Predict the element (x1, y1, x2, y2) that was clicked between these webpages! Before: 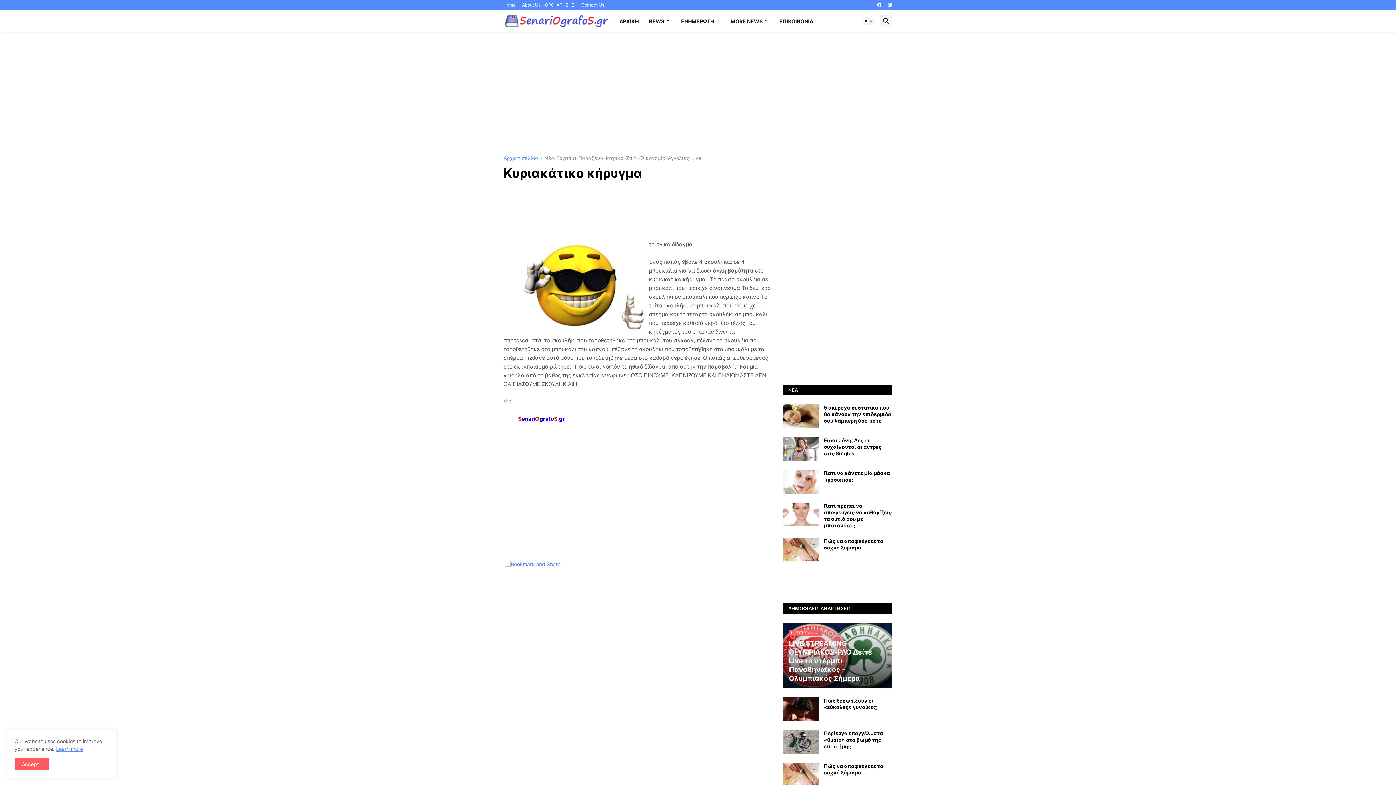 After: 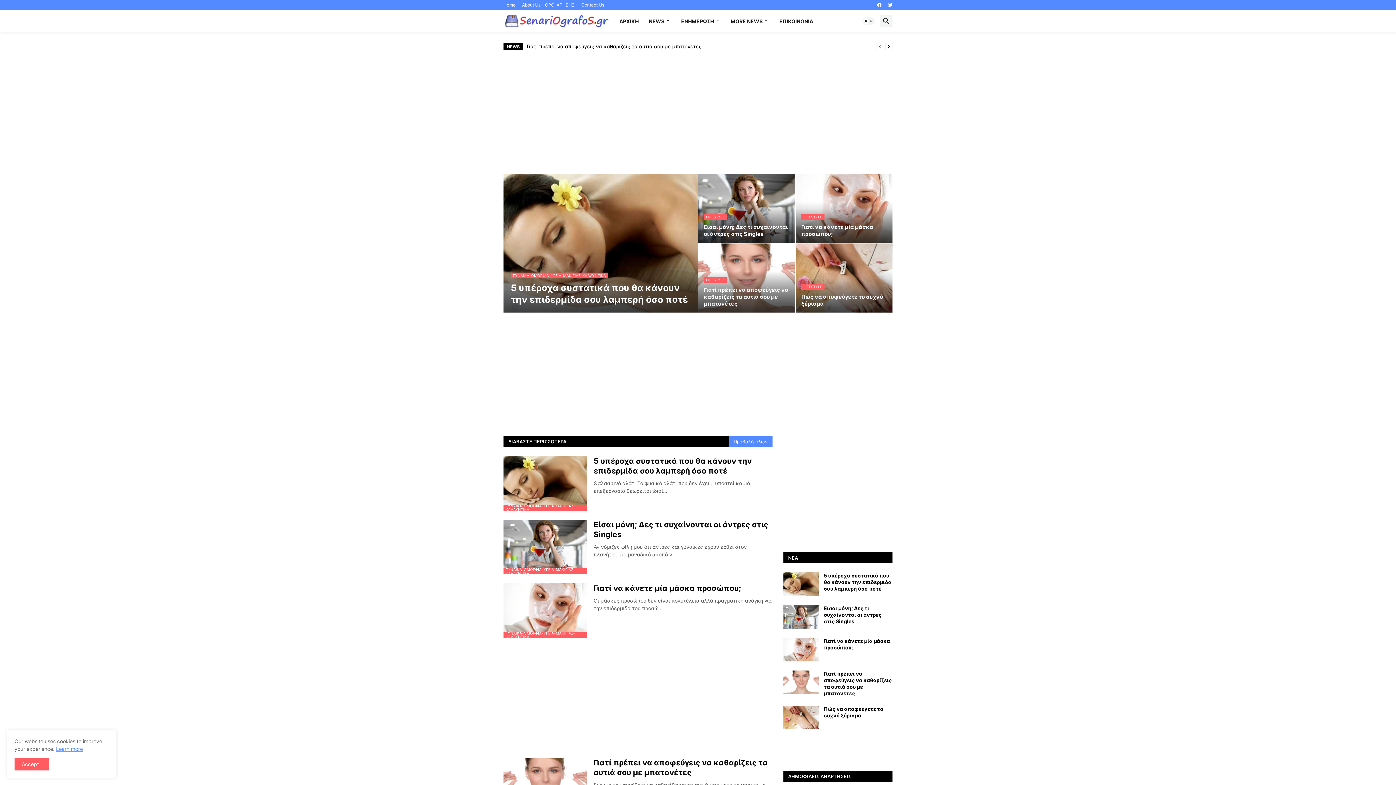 Action: bbox: (503, 155, 538, 161) label: Αρχική σελίδα